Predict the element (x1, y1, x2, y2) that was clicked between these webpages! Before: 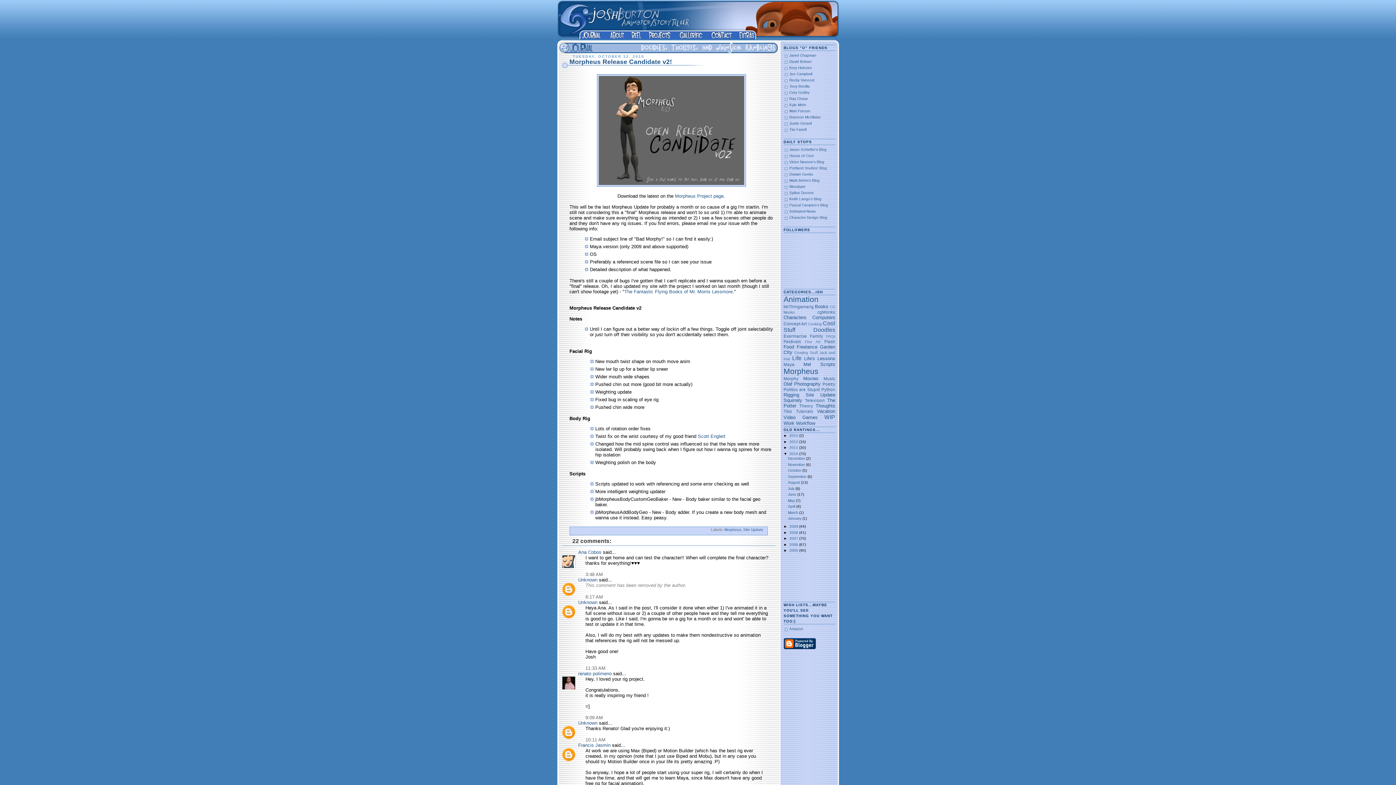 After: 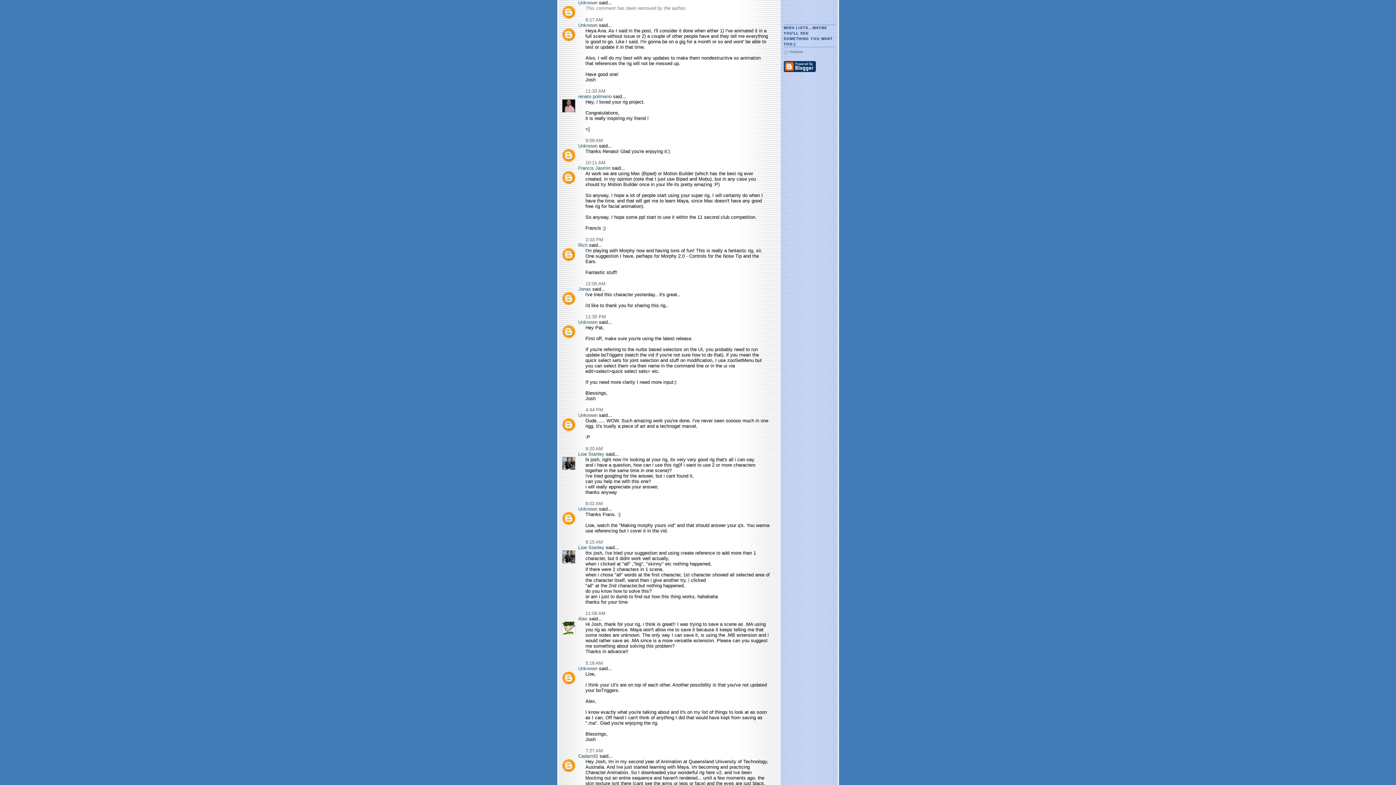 Action: bbox: (585, 594, 603, 599) label: 6:17 AM